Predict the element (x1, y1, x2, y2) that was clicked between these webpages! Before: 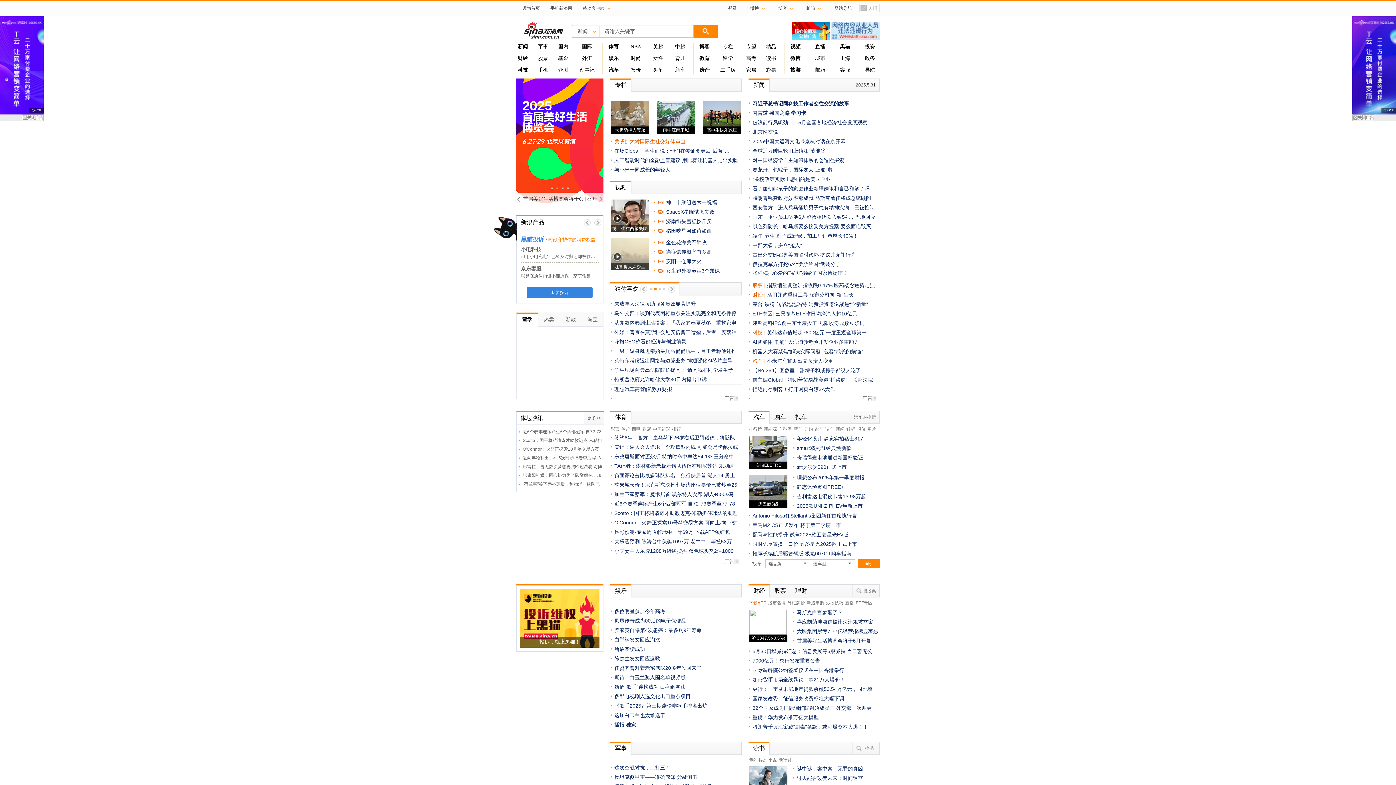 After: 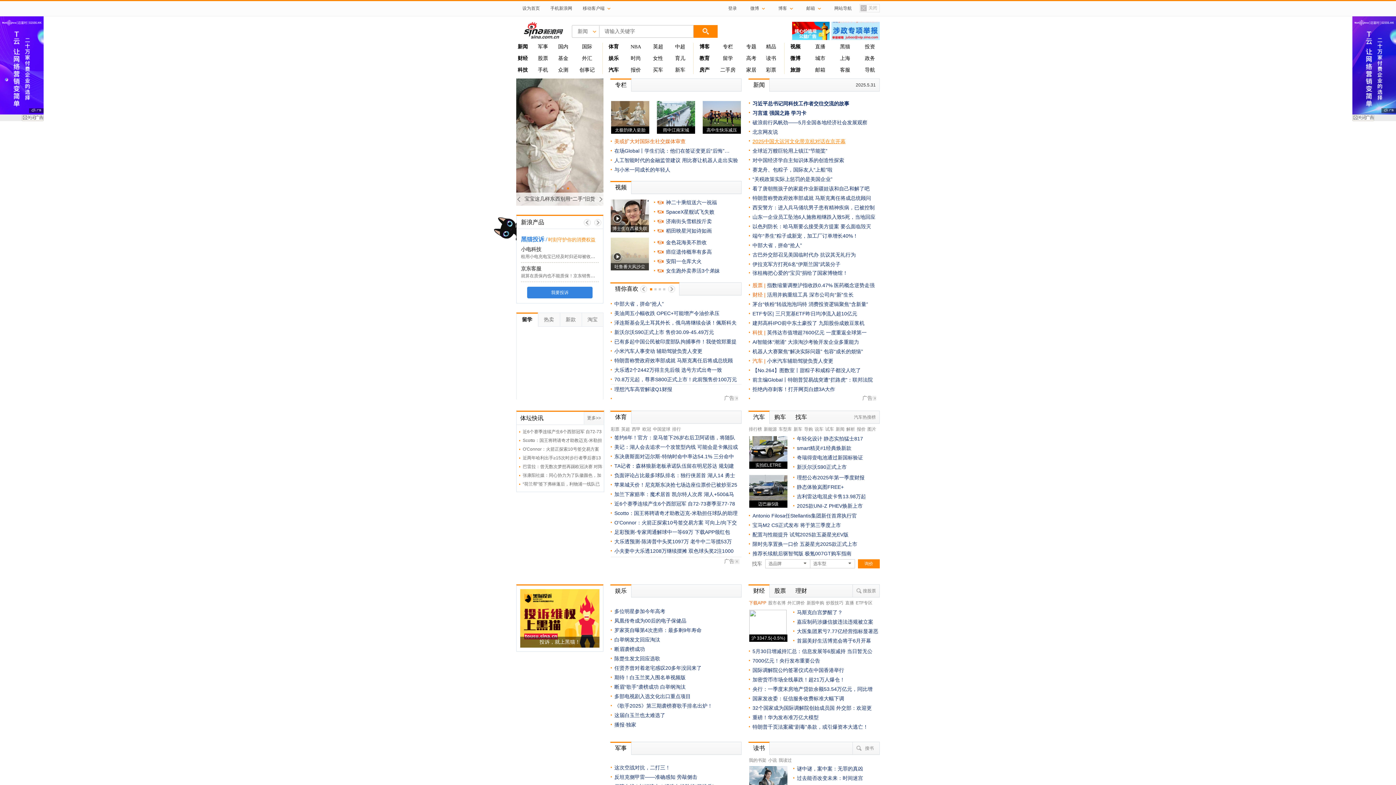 Action: bbox: (752, 138, 845, 144) label: 2025中国大运河文化带京杭对话在京开幕